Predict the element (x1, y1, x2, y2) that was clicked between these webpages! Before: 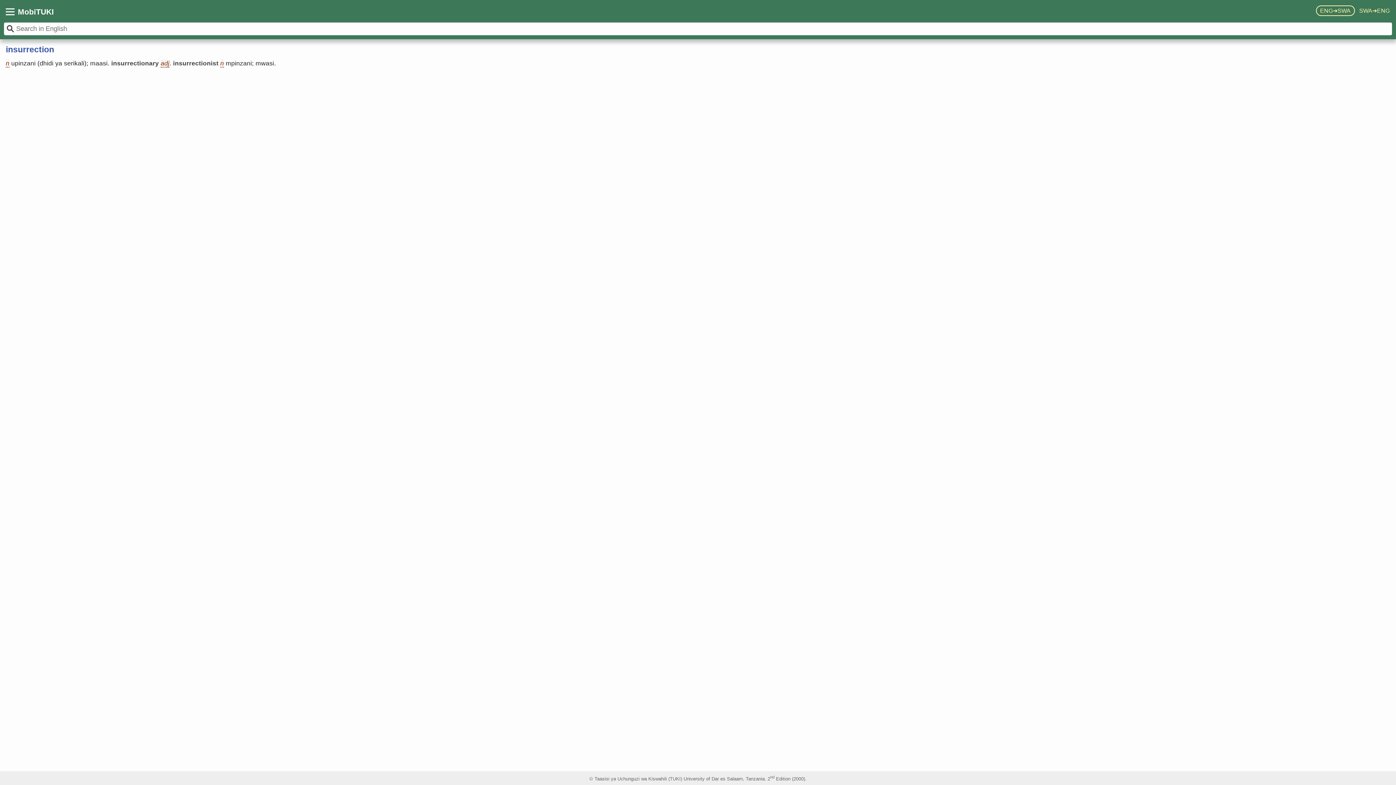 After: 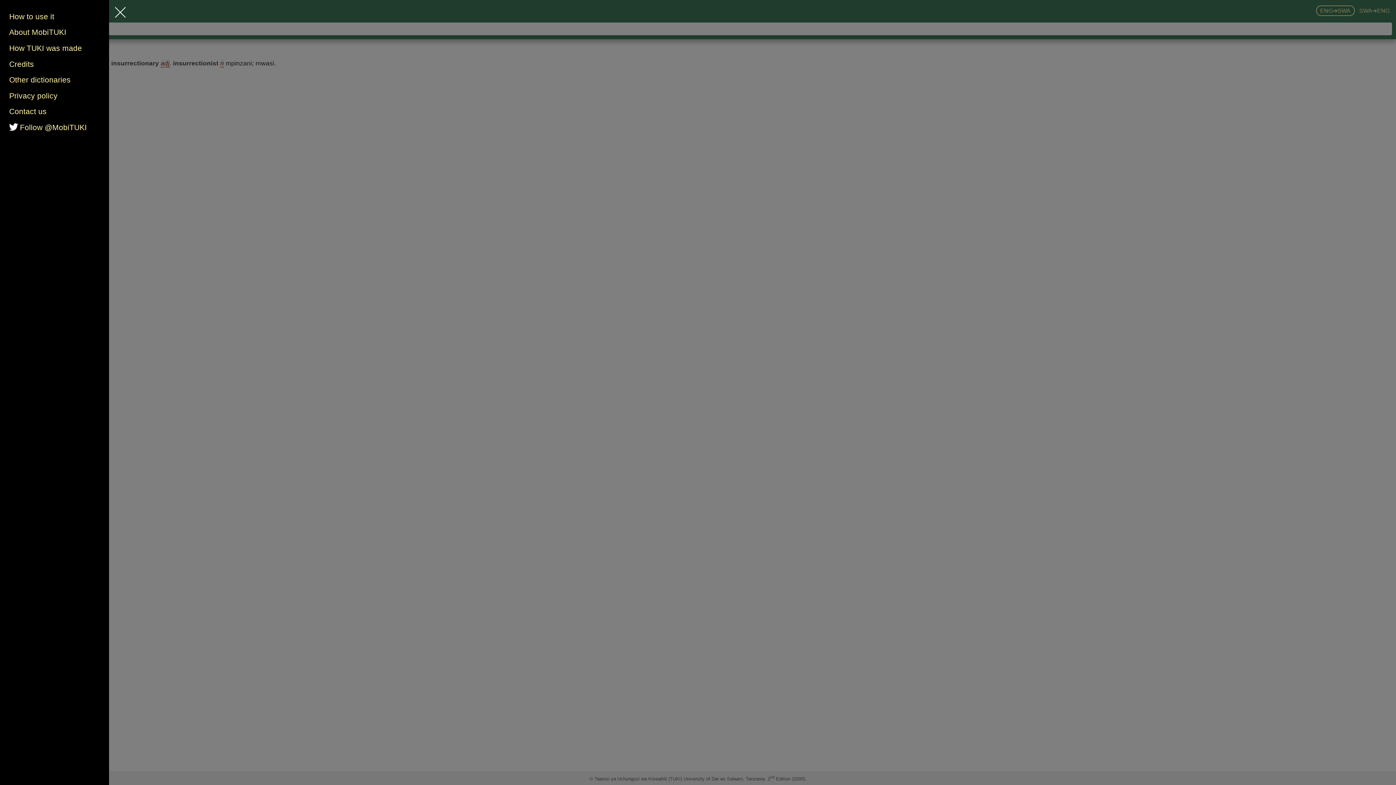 Action: label: MobiTUKI bbox: (17, 7, 53, 15)